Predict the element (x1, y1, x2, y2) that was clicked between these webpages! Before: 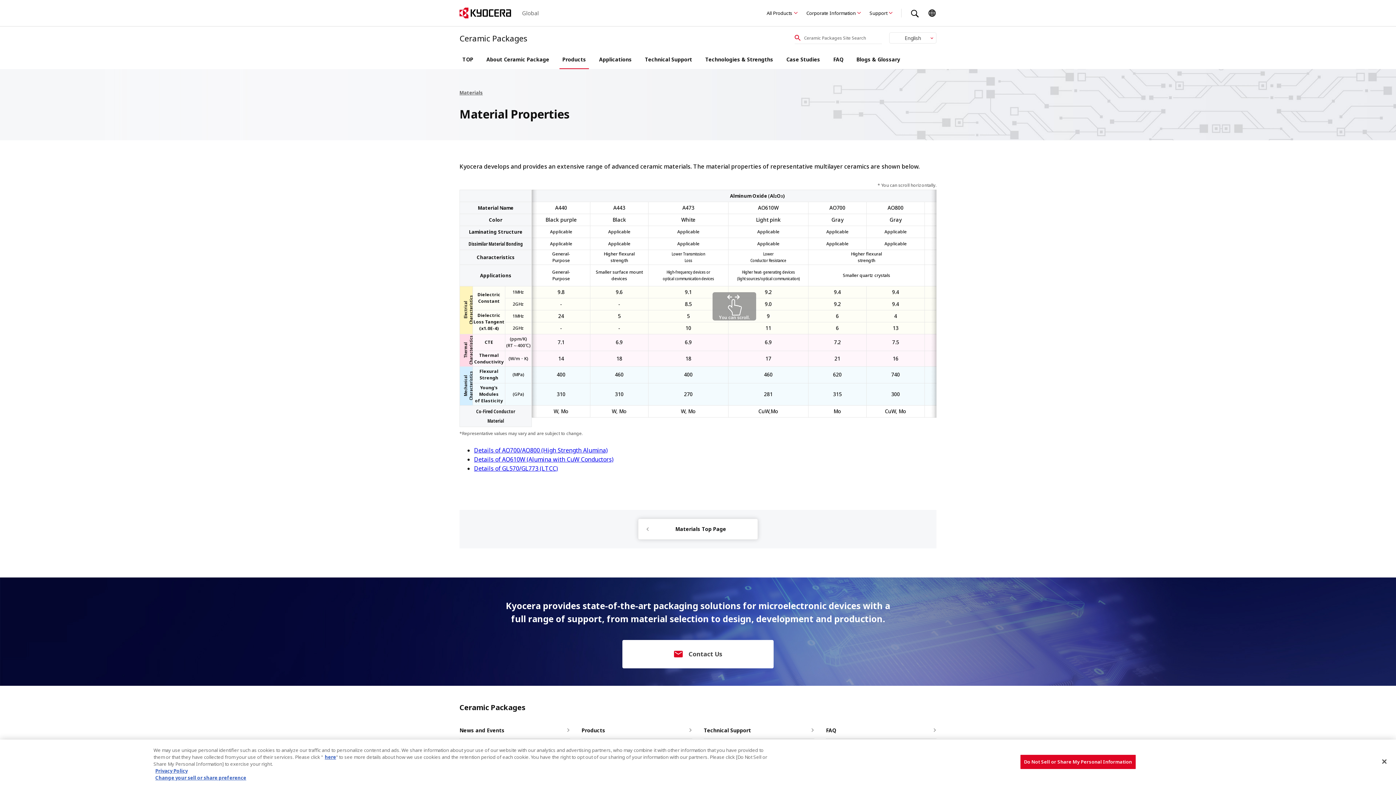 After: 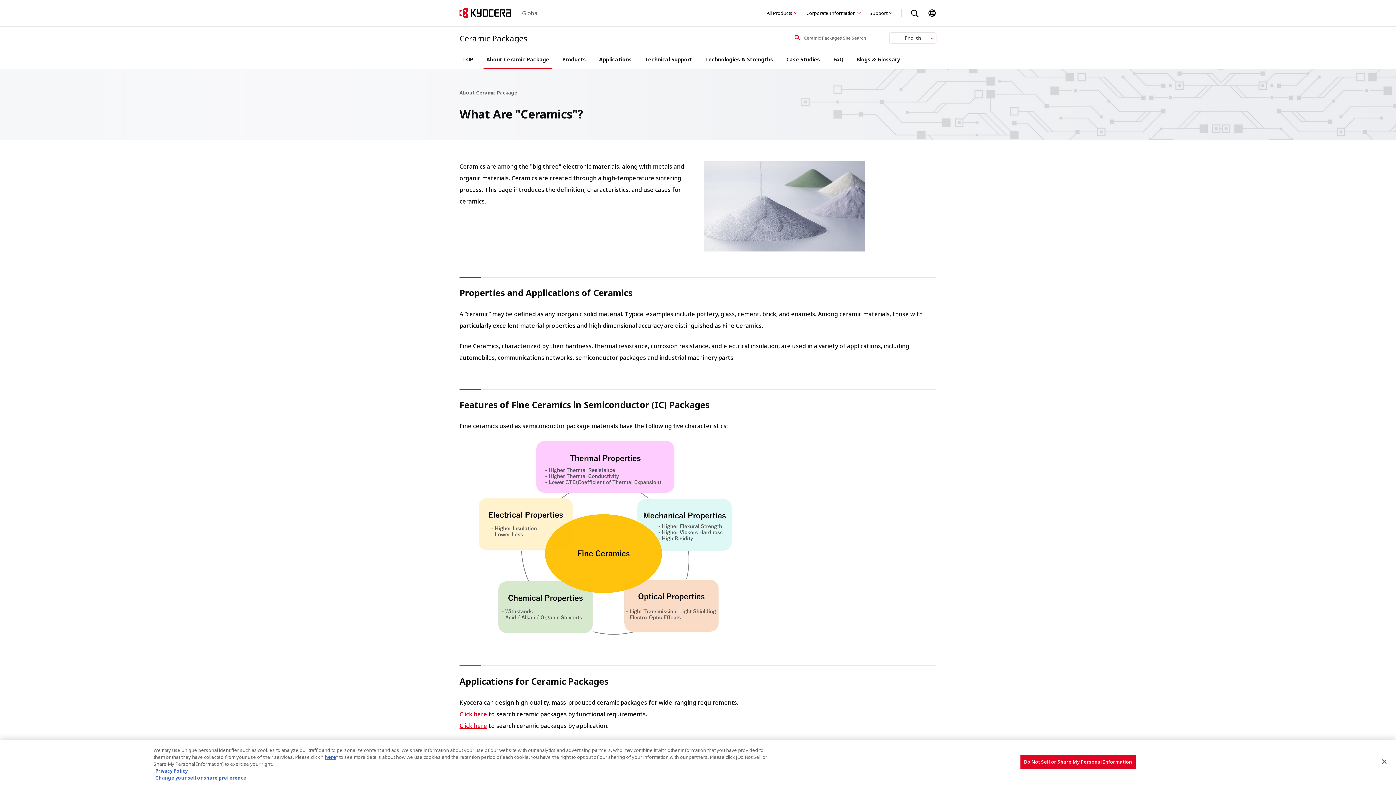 Action: bbox: (459, 764, 570, 775) label: What Are "Ceramics"?